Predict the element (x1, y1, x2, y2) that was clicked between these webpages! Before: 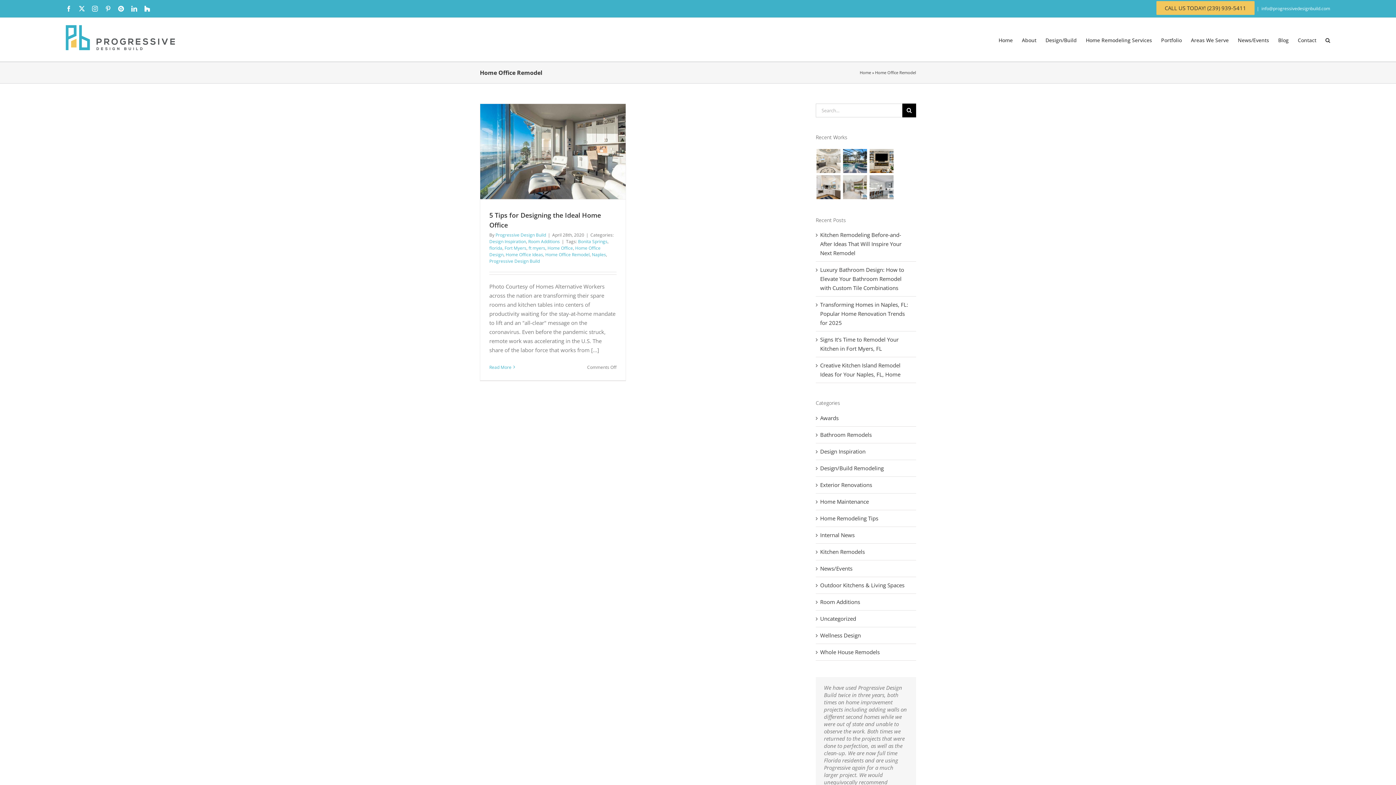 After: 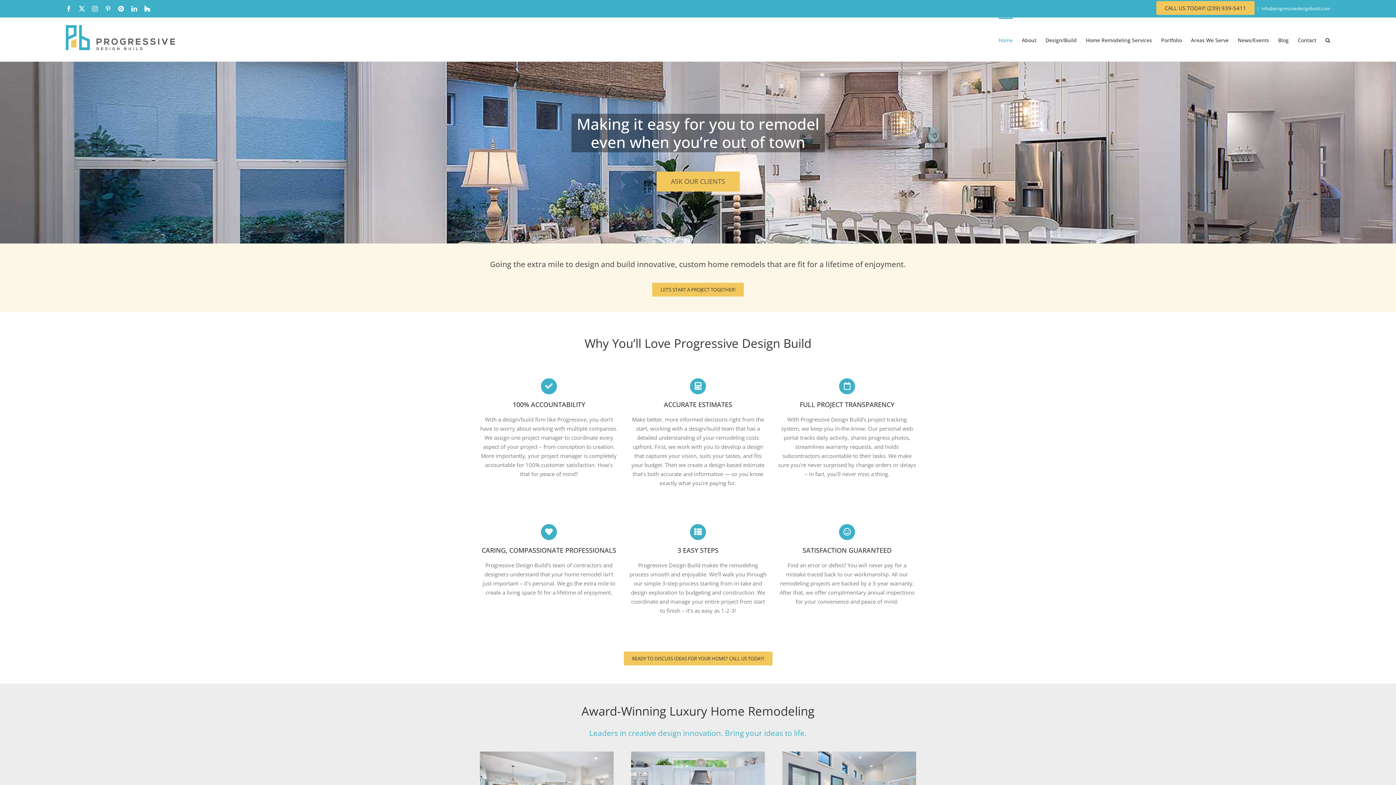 Action: bbox: (65, 25, 174, 50)